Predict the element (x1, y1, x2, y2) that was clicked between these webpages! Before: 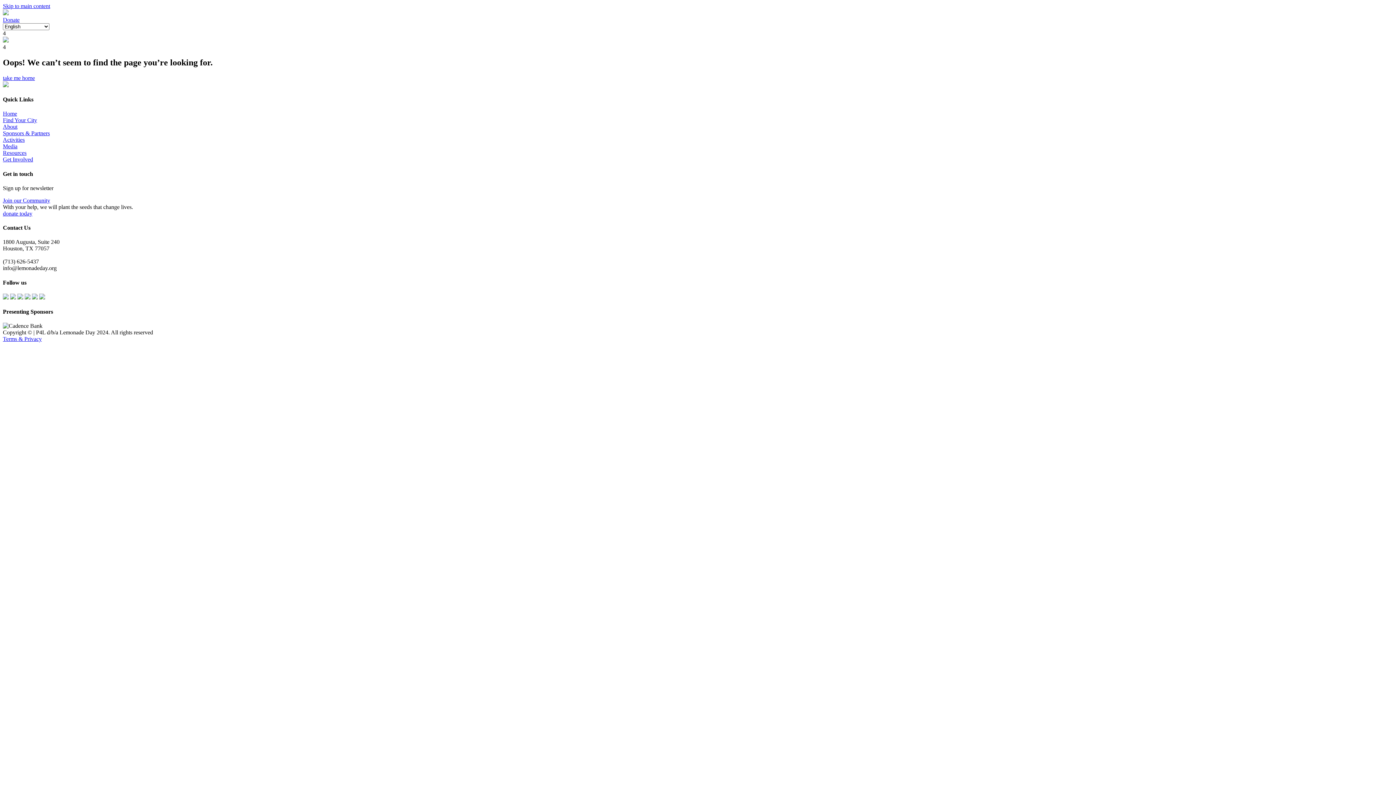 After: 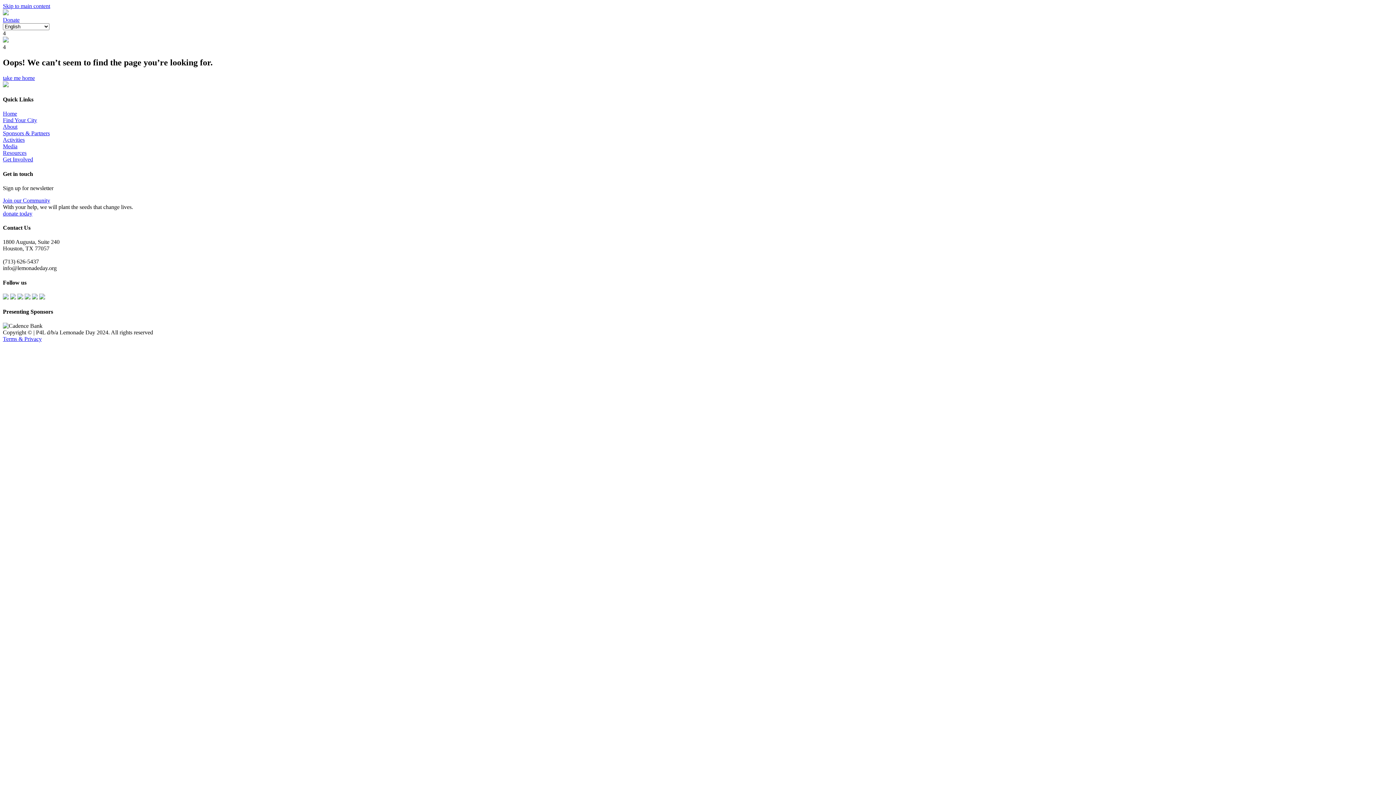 Action: bbox: (32, 294, 37, 300)